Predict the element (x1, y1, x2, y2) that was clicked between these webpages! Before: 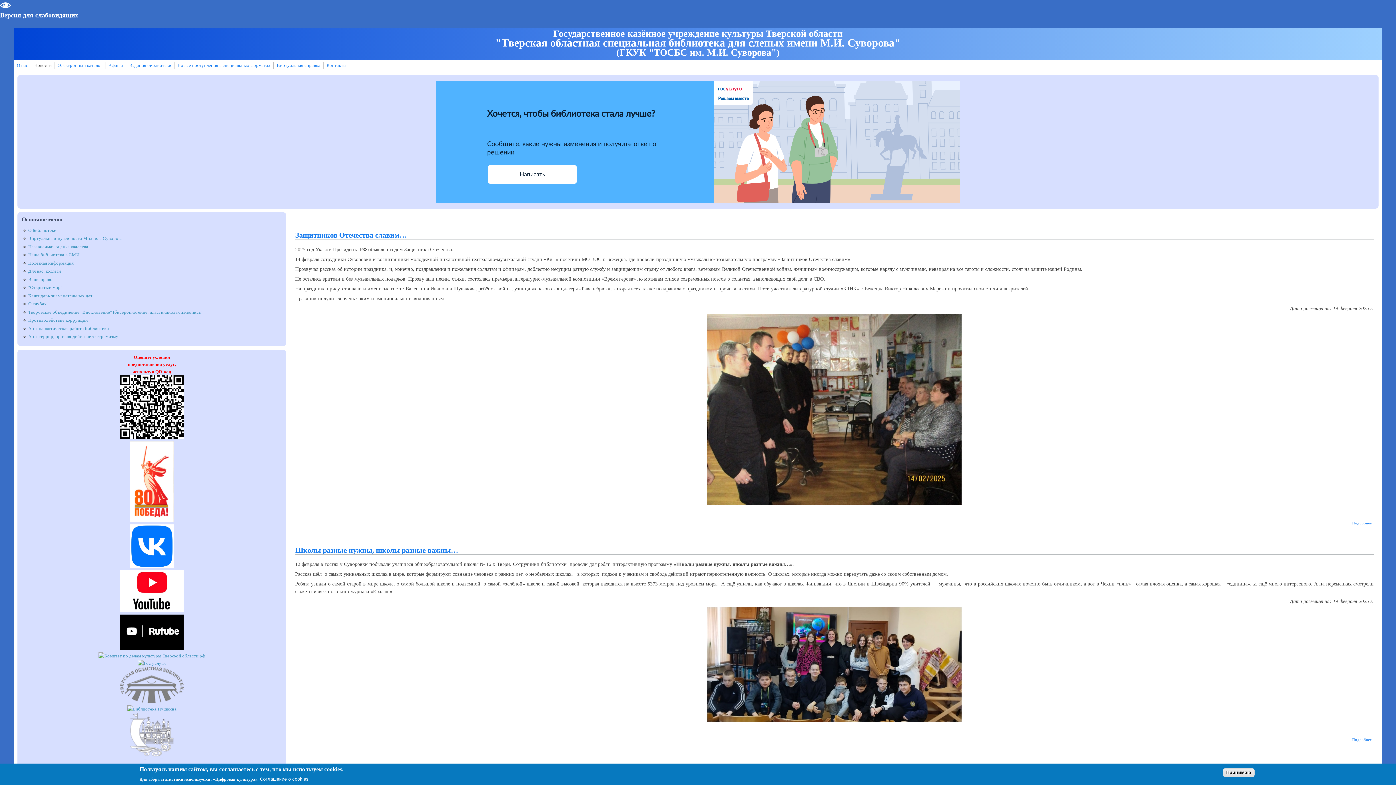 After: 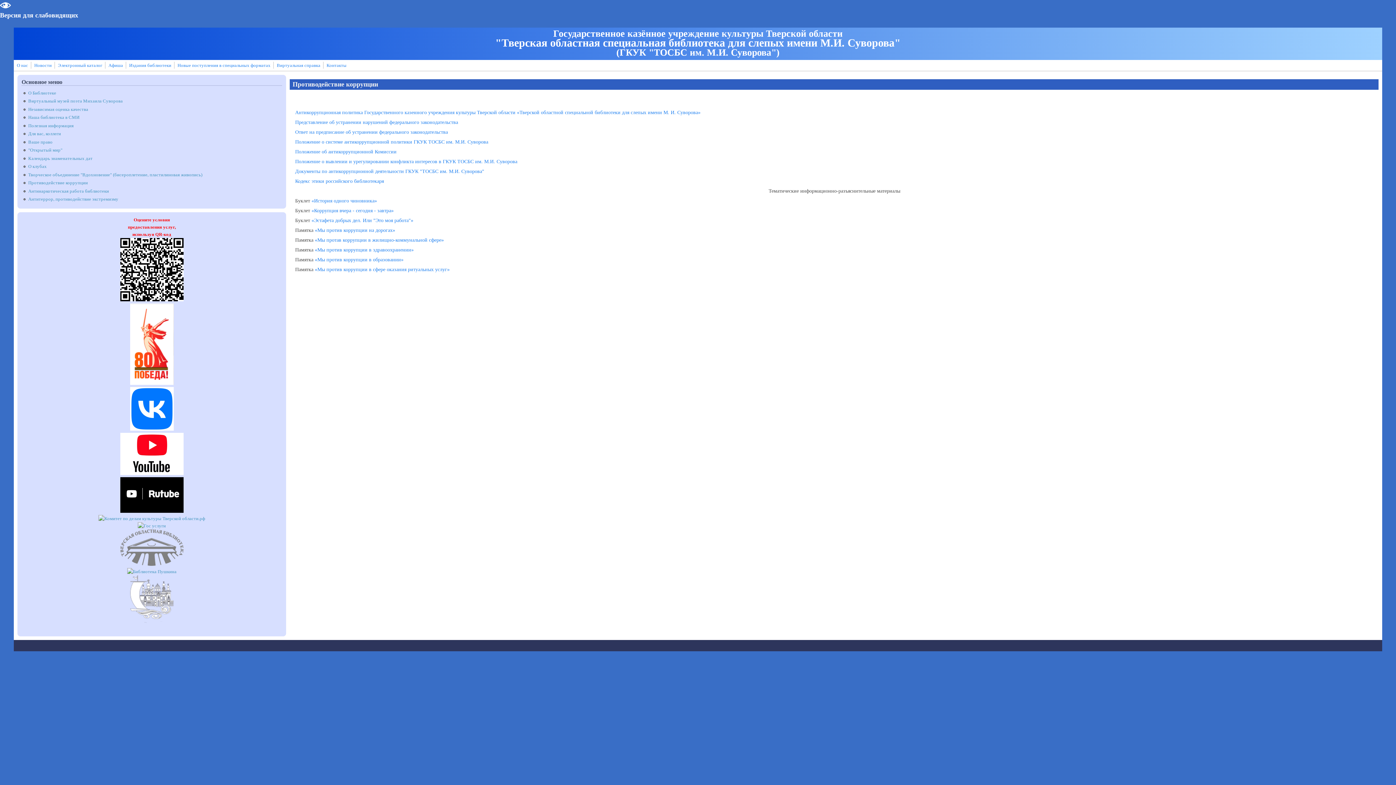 Action: bbox: (28, 317, 87, 322) label: Противодействие коррупции